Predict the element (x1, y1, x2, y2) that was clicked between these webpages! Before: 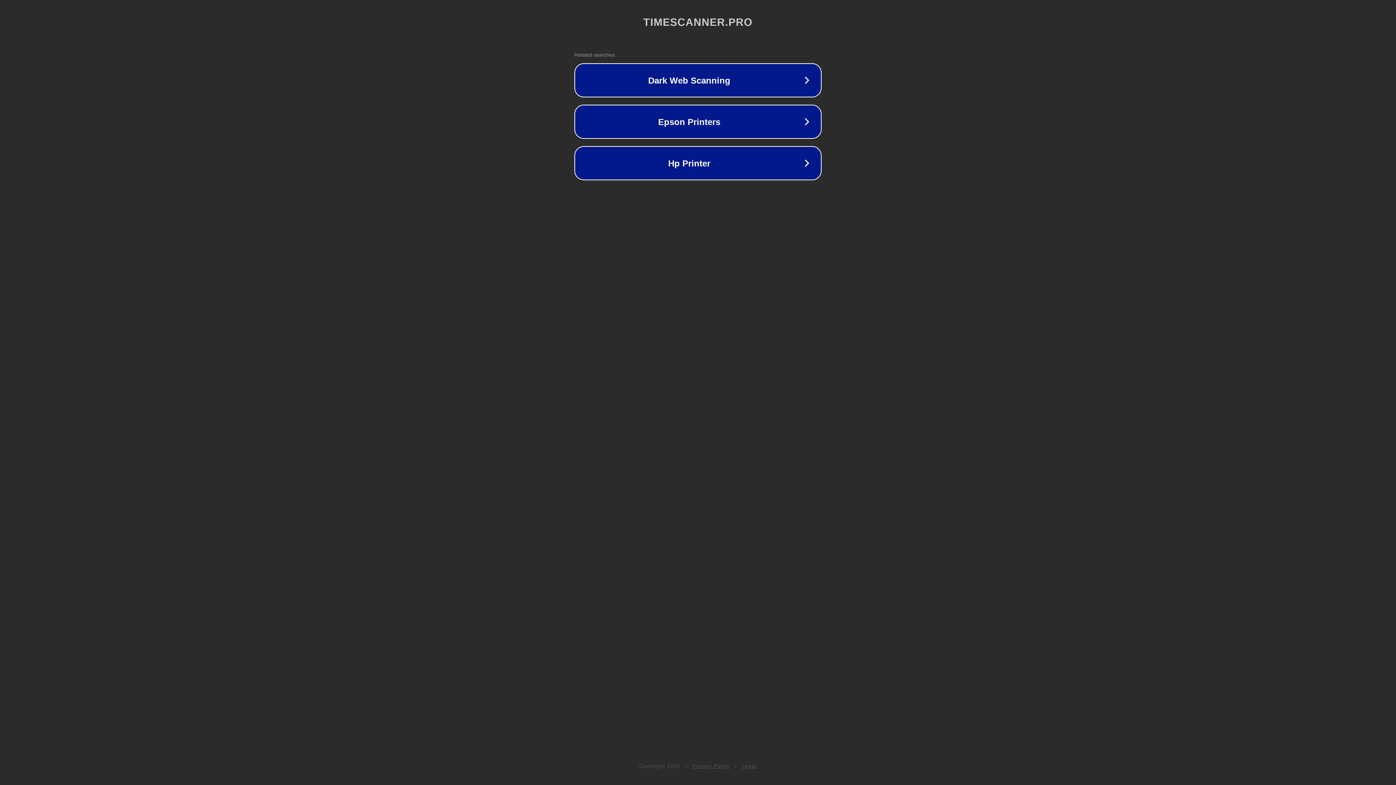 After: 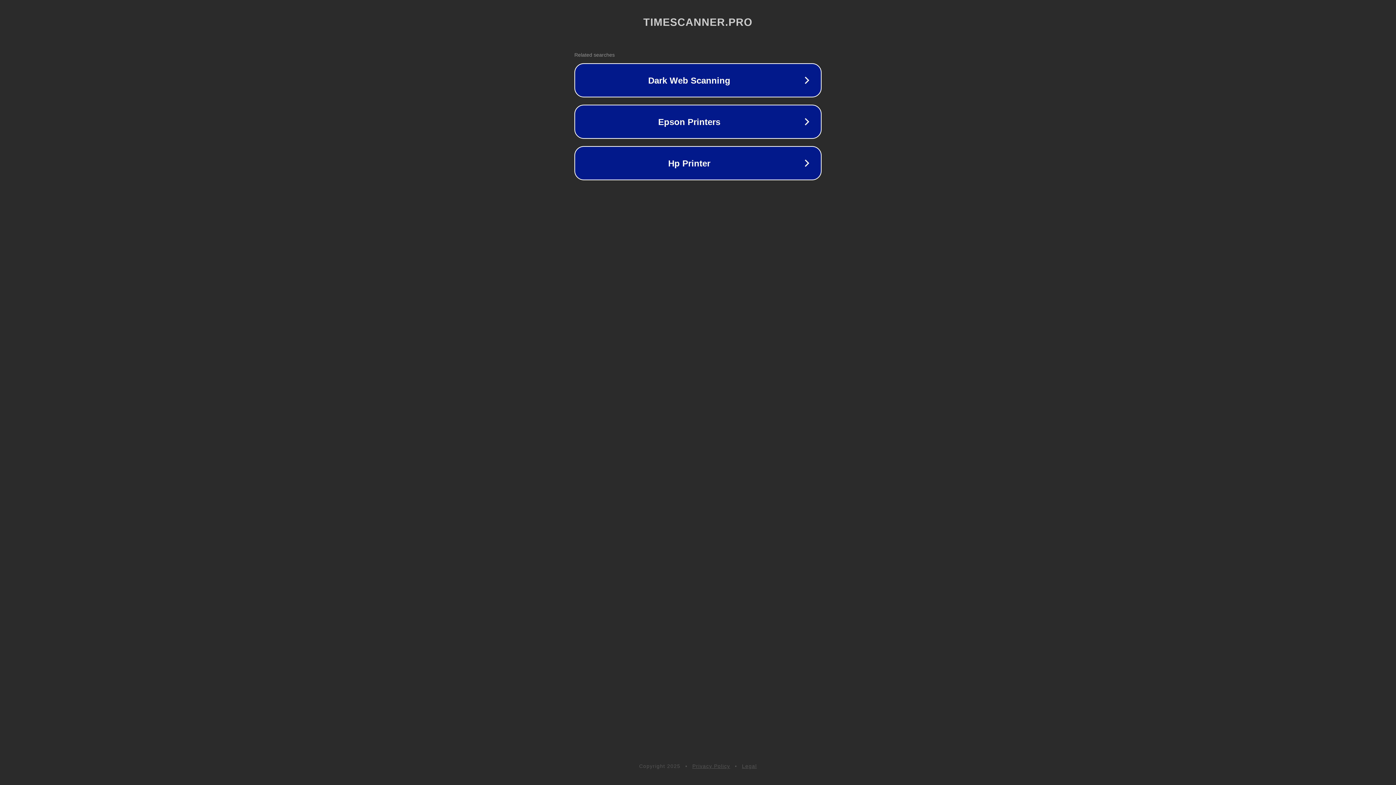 Action: bbox: (692, 763, 730, 769) label: Privacy Policy